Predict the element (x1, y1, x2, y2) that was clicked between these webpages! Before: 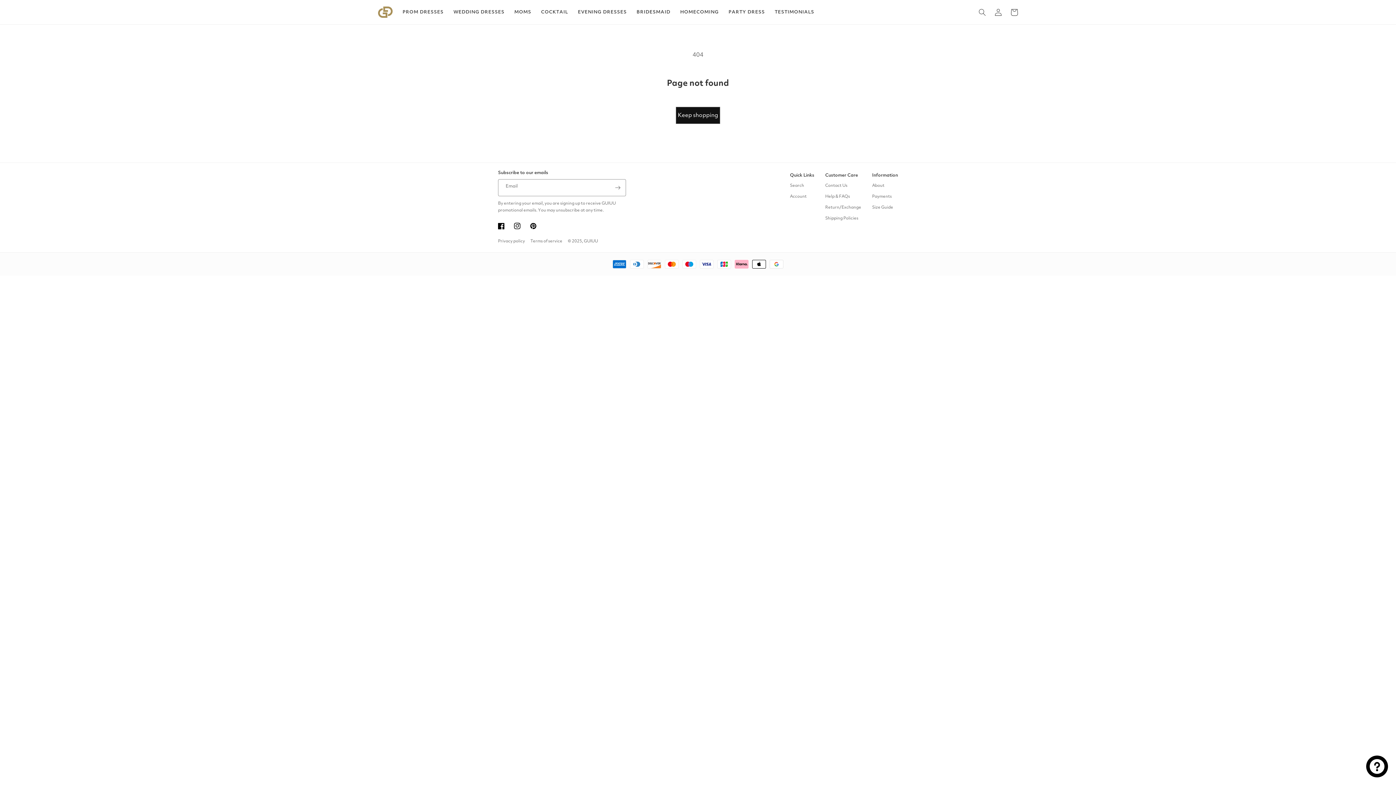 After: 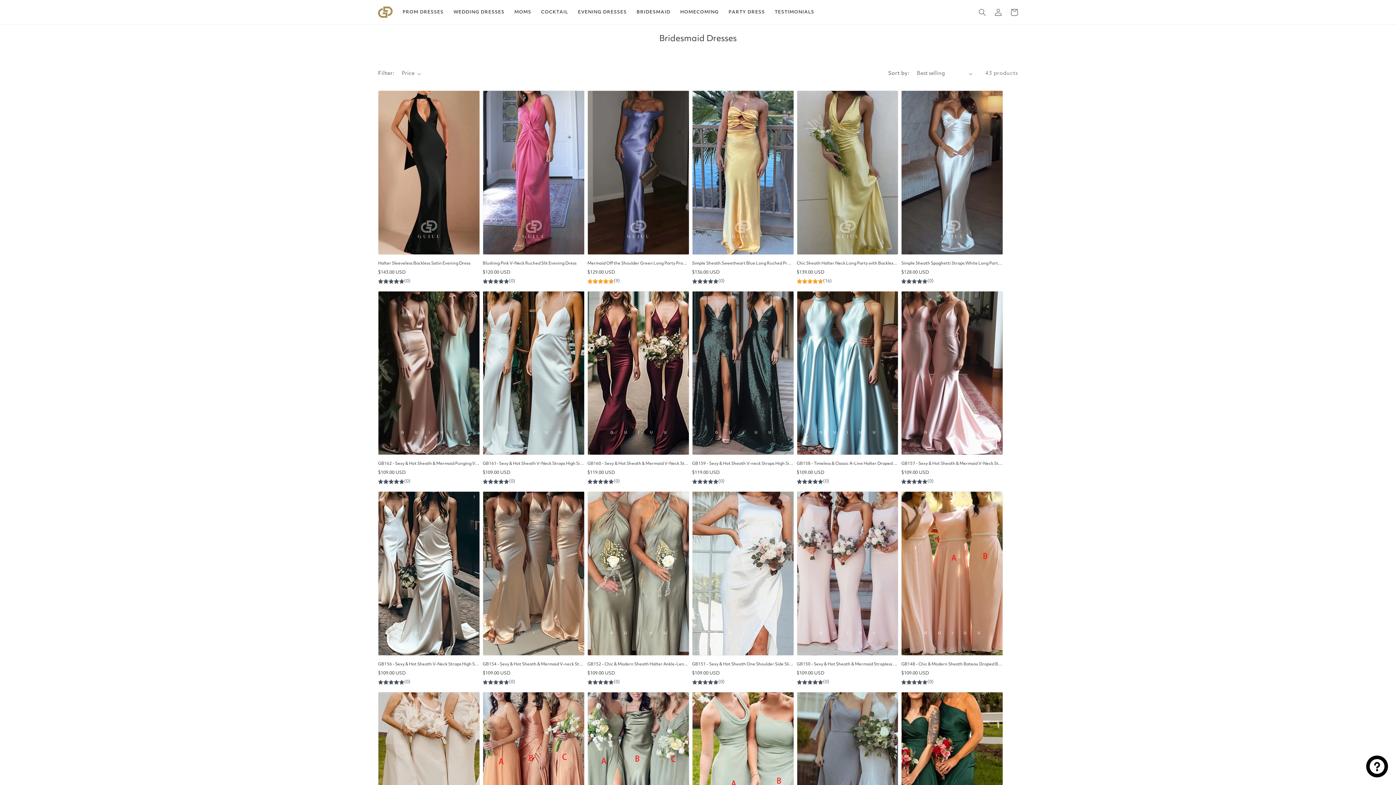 Action: label: BRIDESMAID bbox: (636, 0, 670, 24)